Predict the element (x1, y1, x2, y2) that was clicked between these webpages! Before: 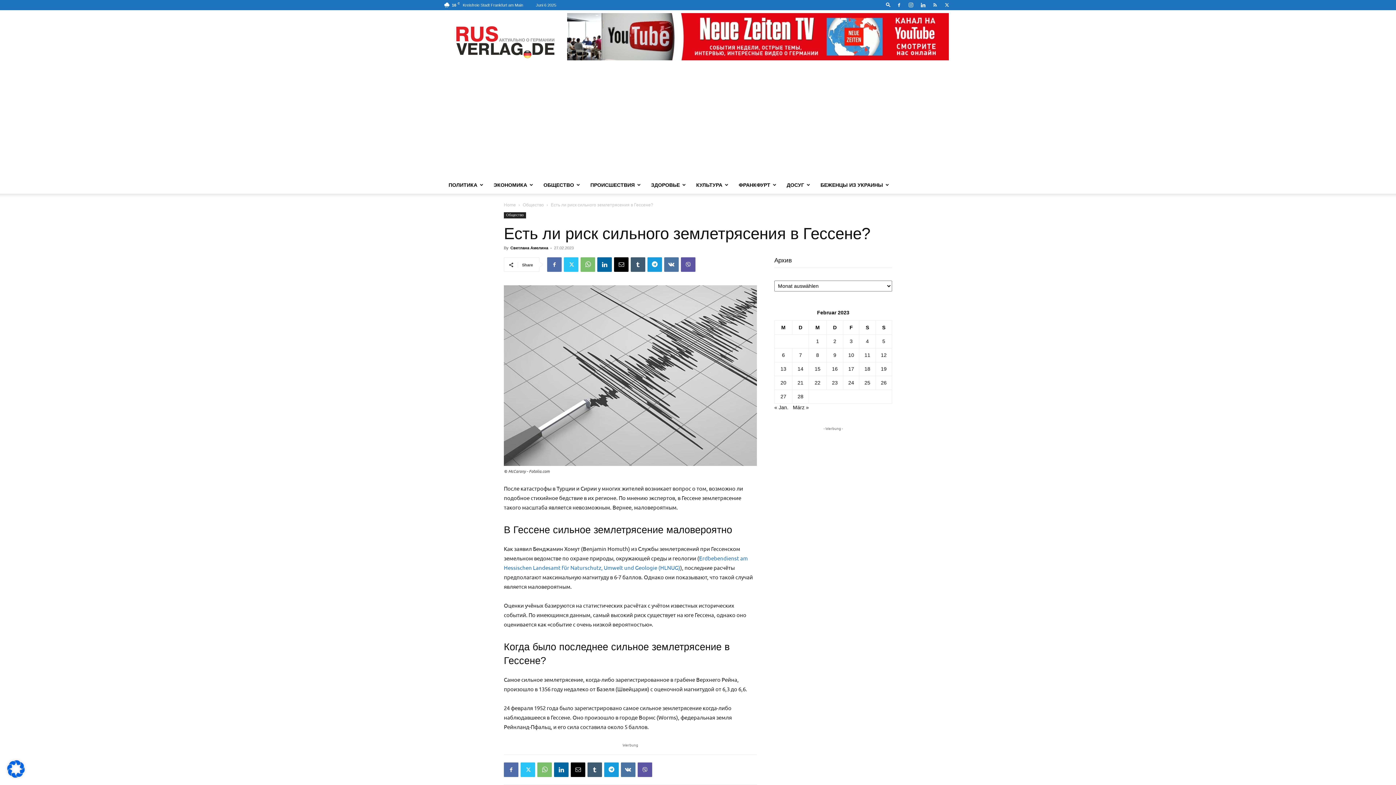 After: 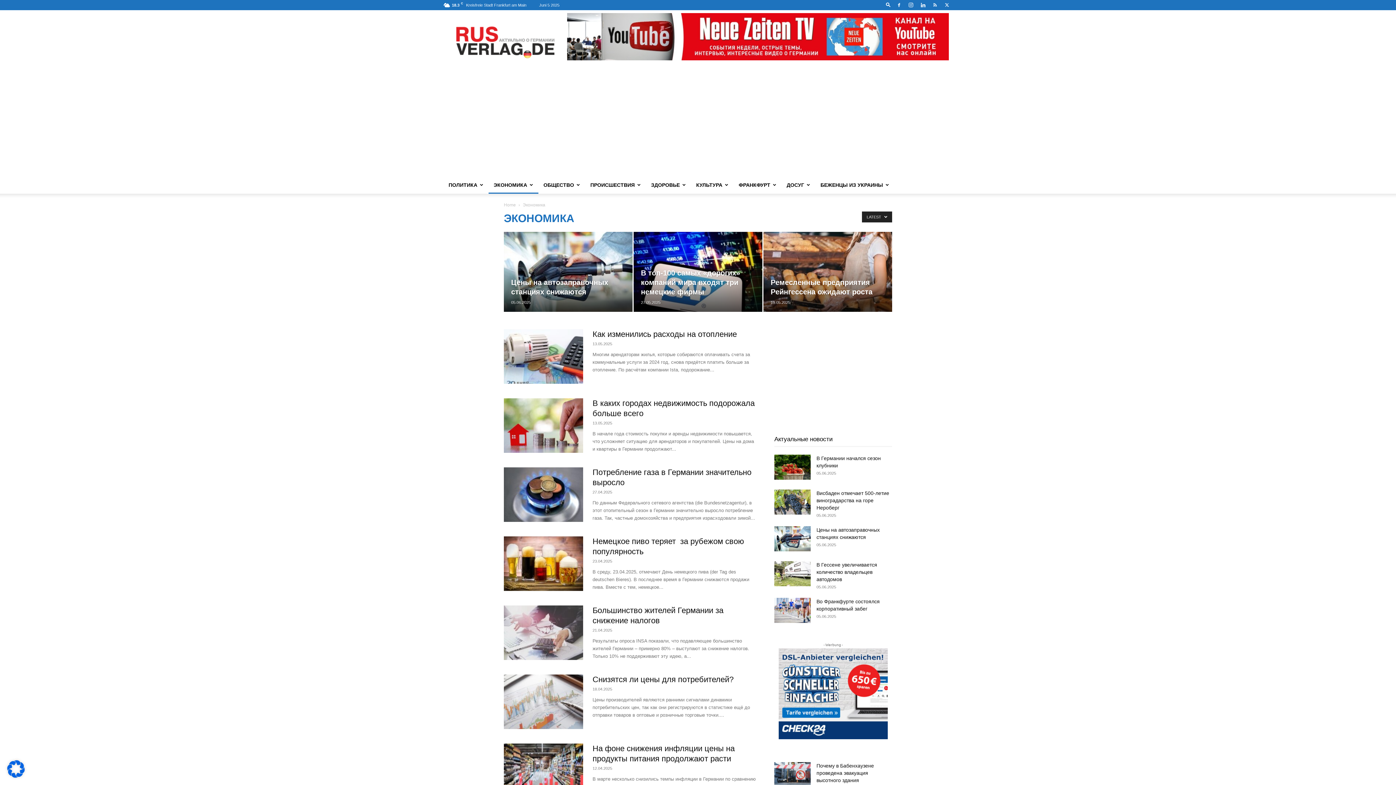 Action: label: ЭКОНОМИКА bbox: (488, 176, 538, 193)